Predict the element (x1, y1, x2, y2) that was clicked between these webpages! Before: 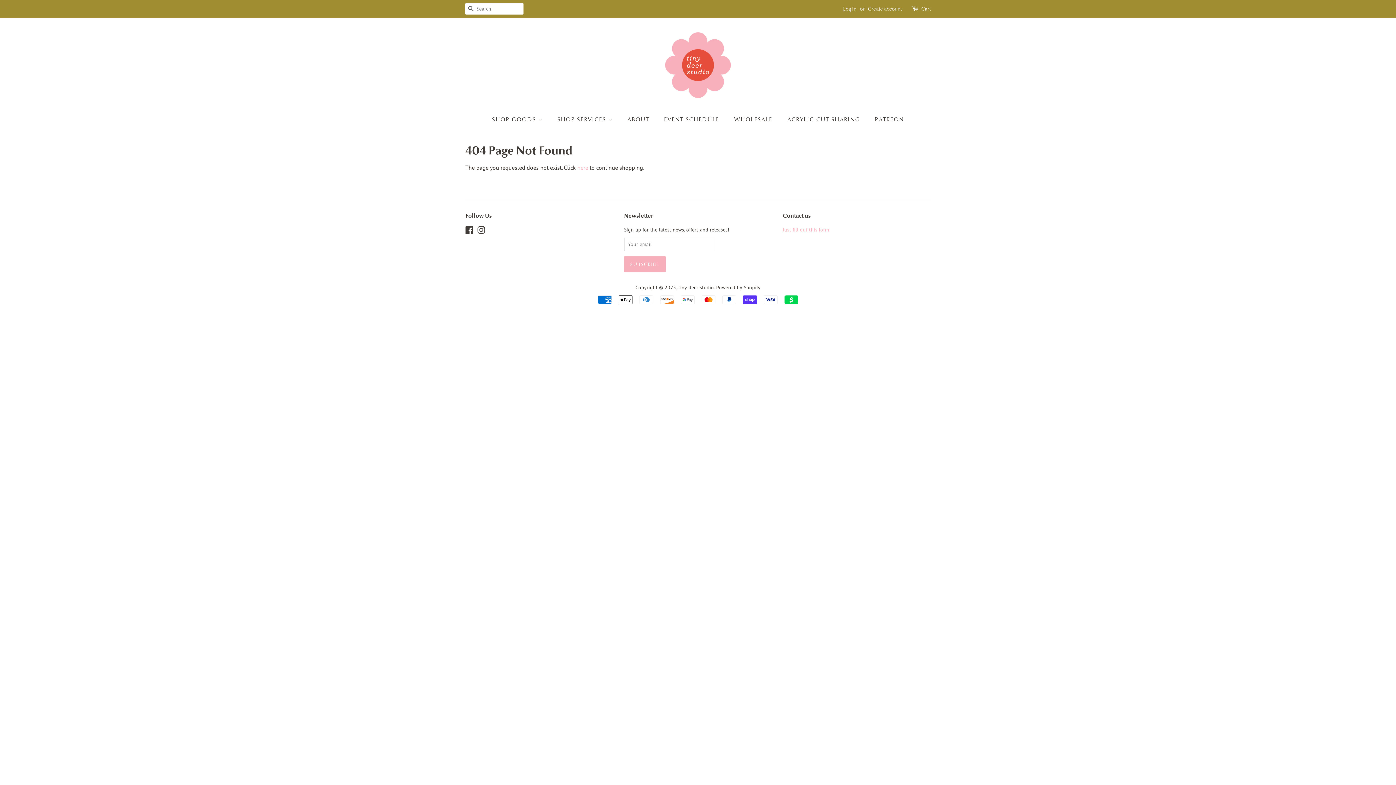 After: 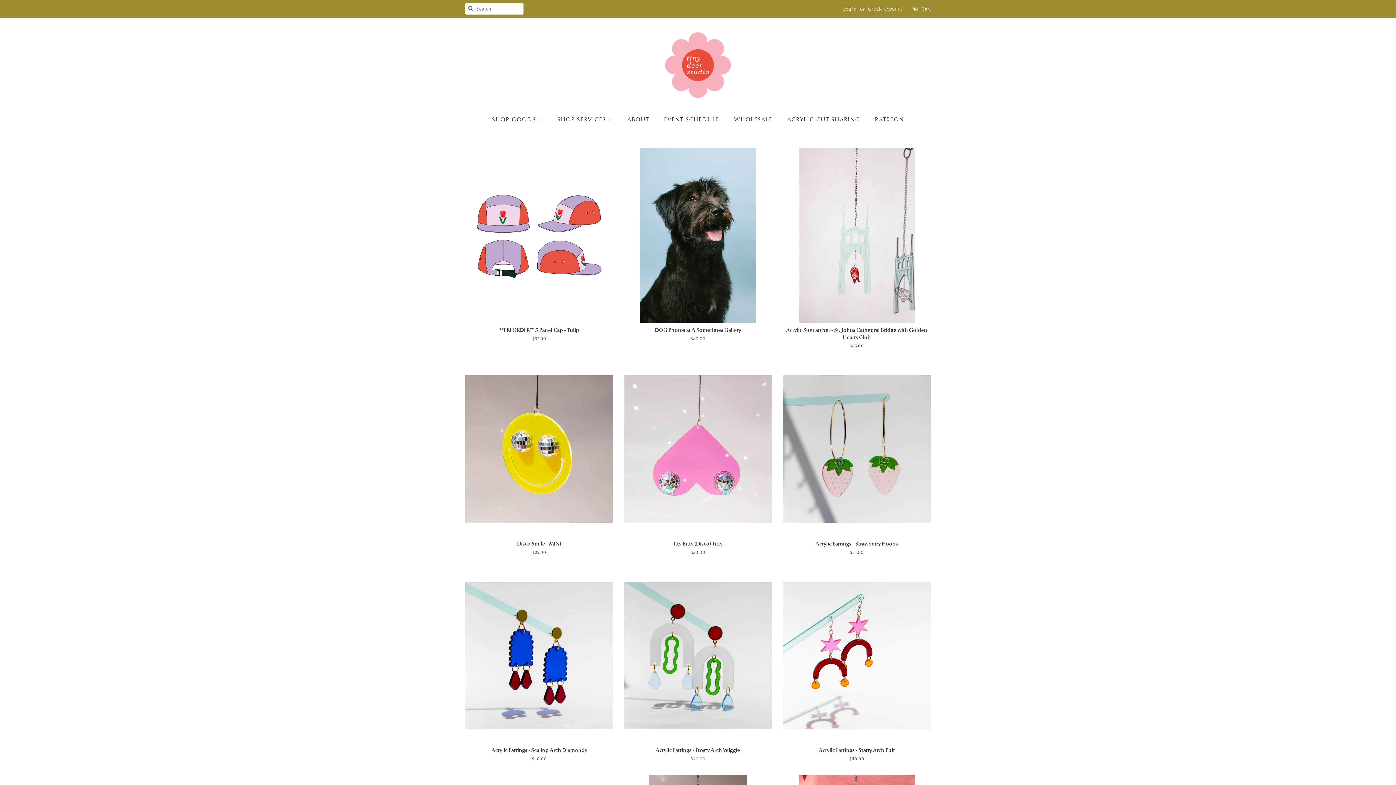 Action: bbox: (678, 284, 714, 290) label: tiny deer studio